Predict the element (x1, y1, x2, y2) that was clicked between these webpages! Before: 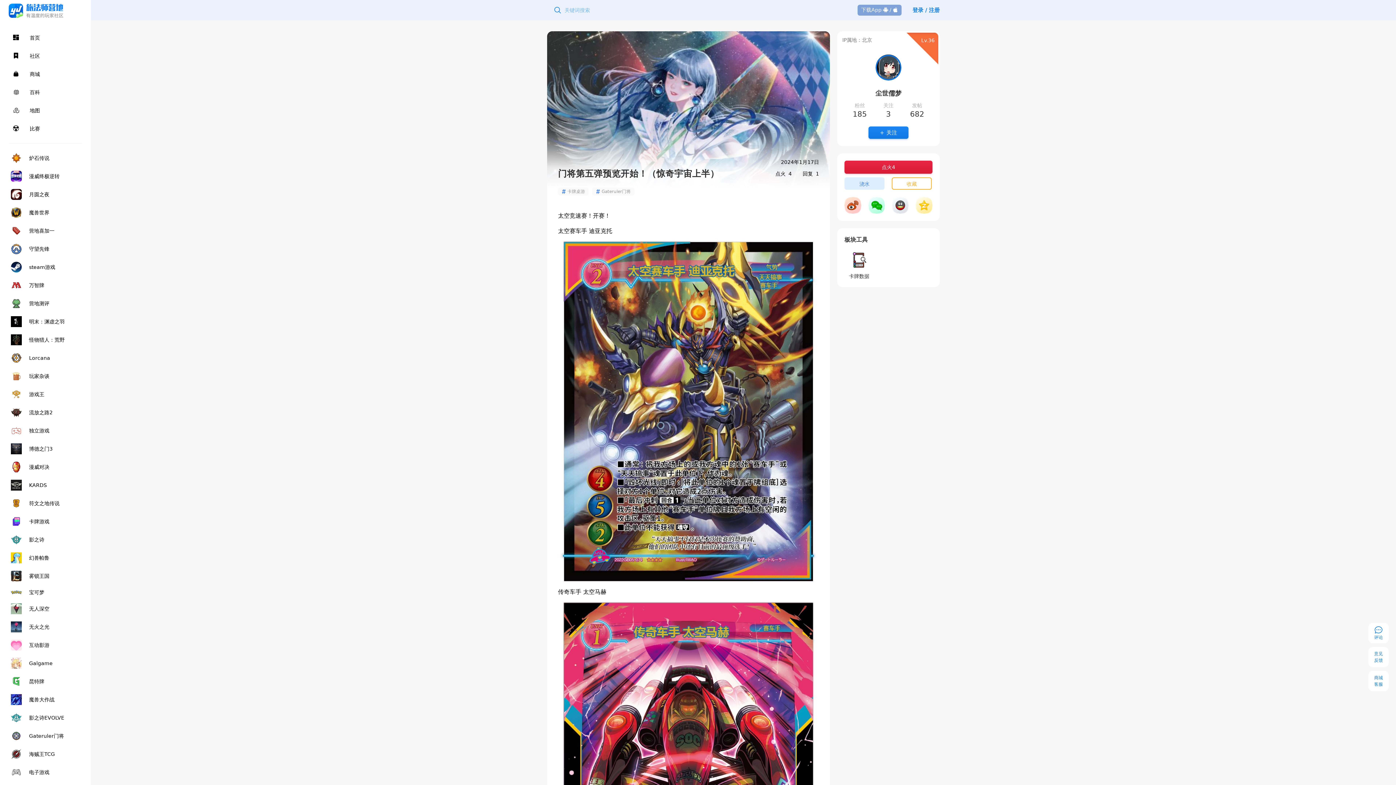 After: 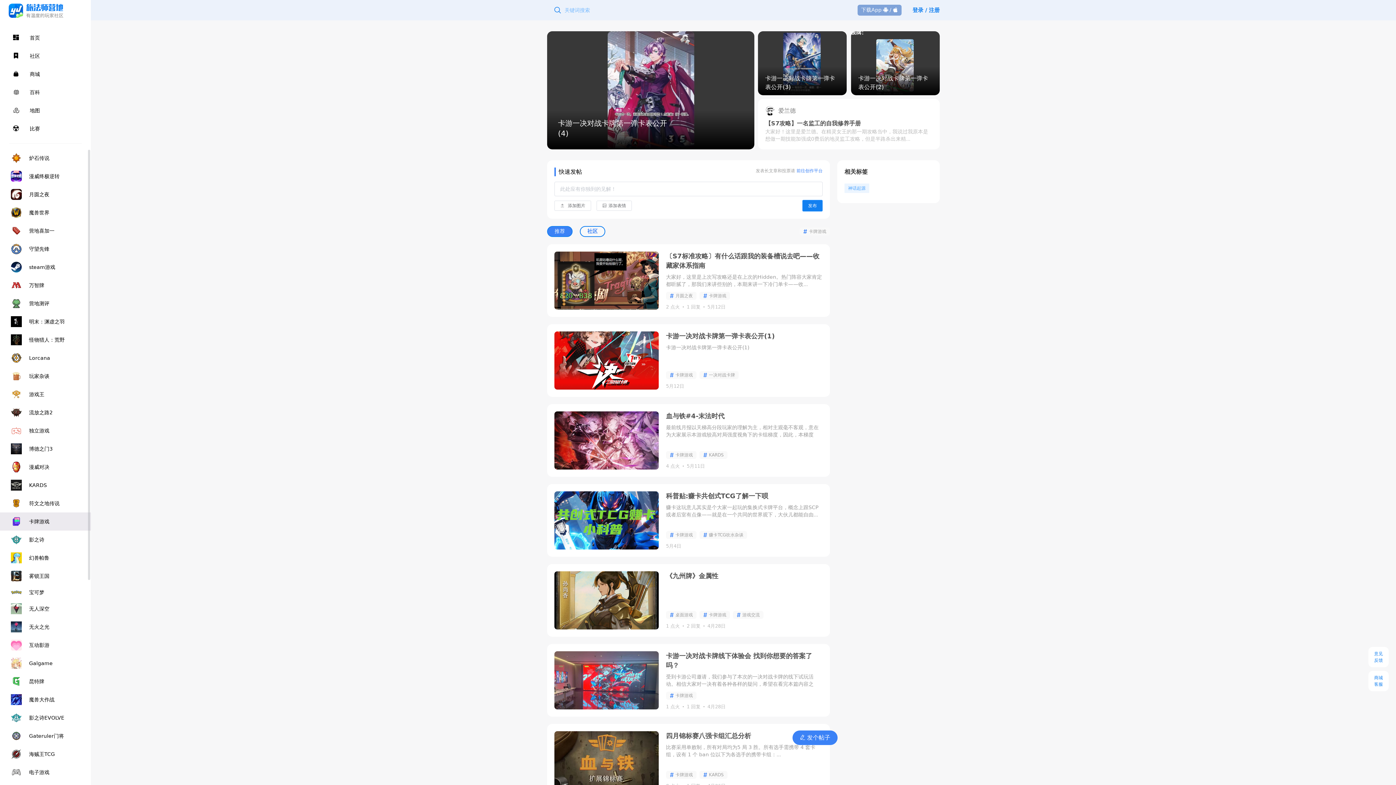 Action: label: 卡牌游戏 bbox: (0, 512, 90, 530)